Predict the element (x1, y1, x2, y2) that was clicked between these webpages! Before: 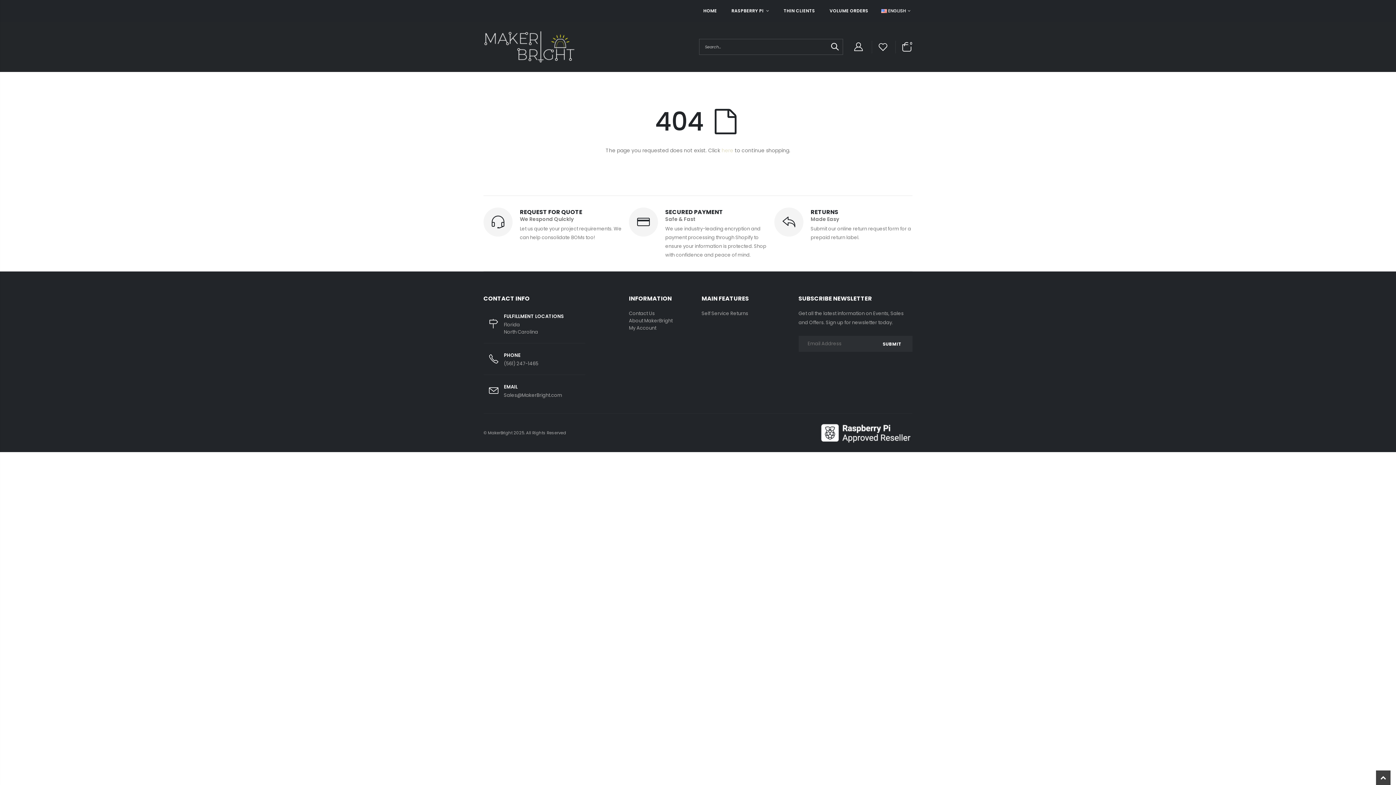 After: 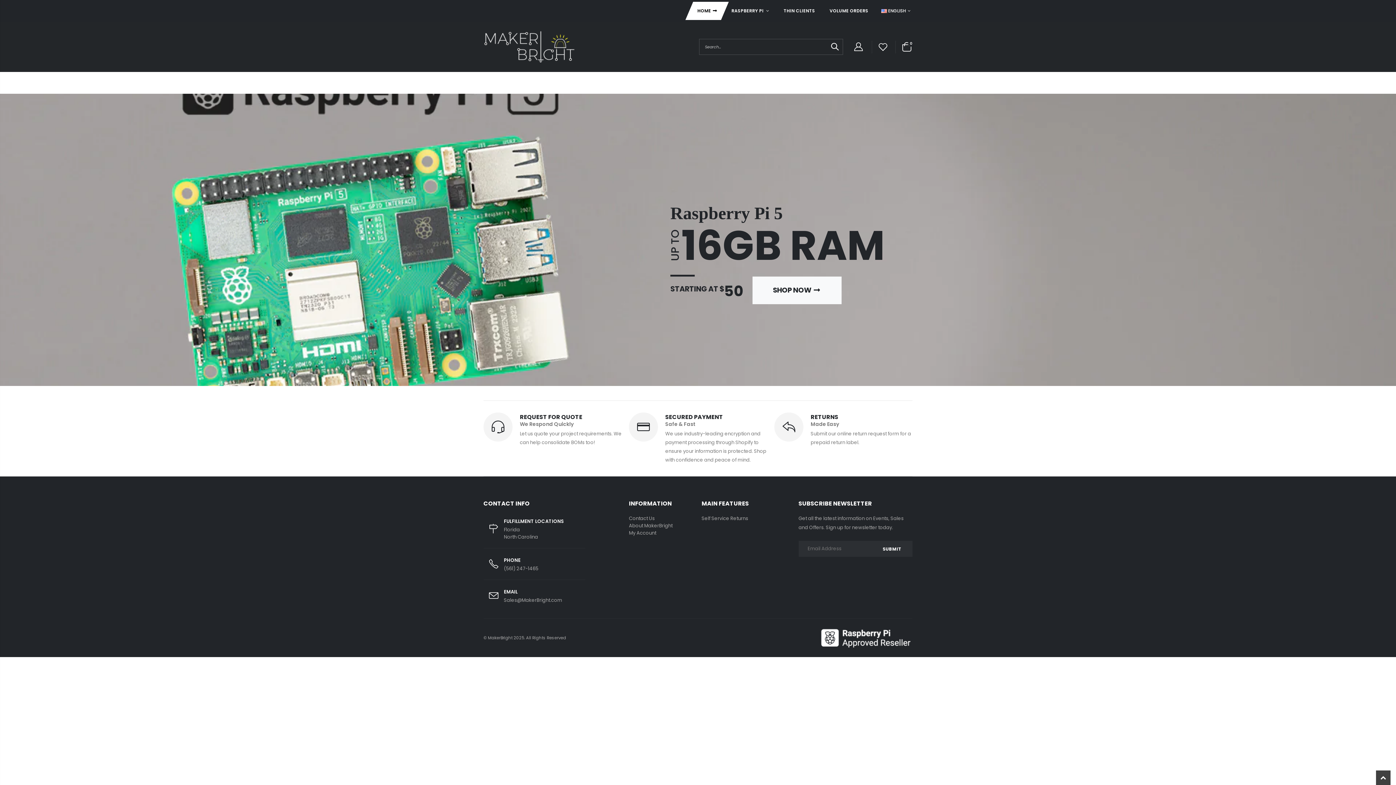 Action: bbox: (483, 30, 574, 62)